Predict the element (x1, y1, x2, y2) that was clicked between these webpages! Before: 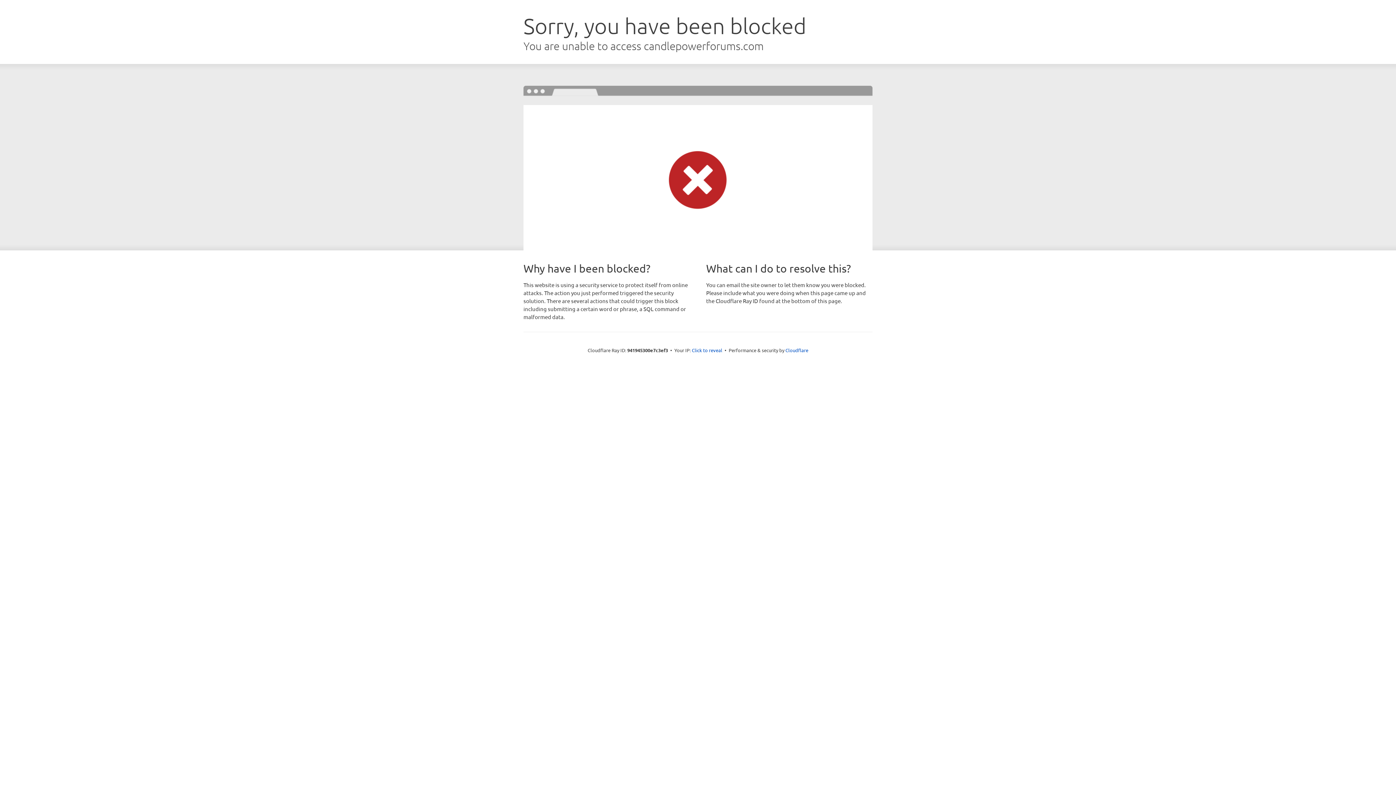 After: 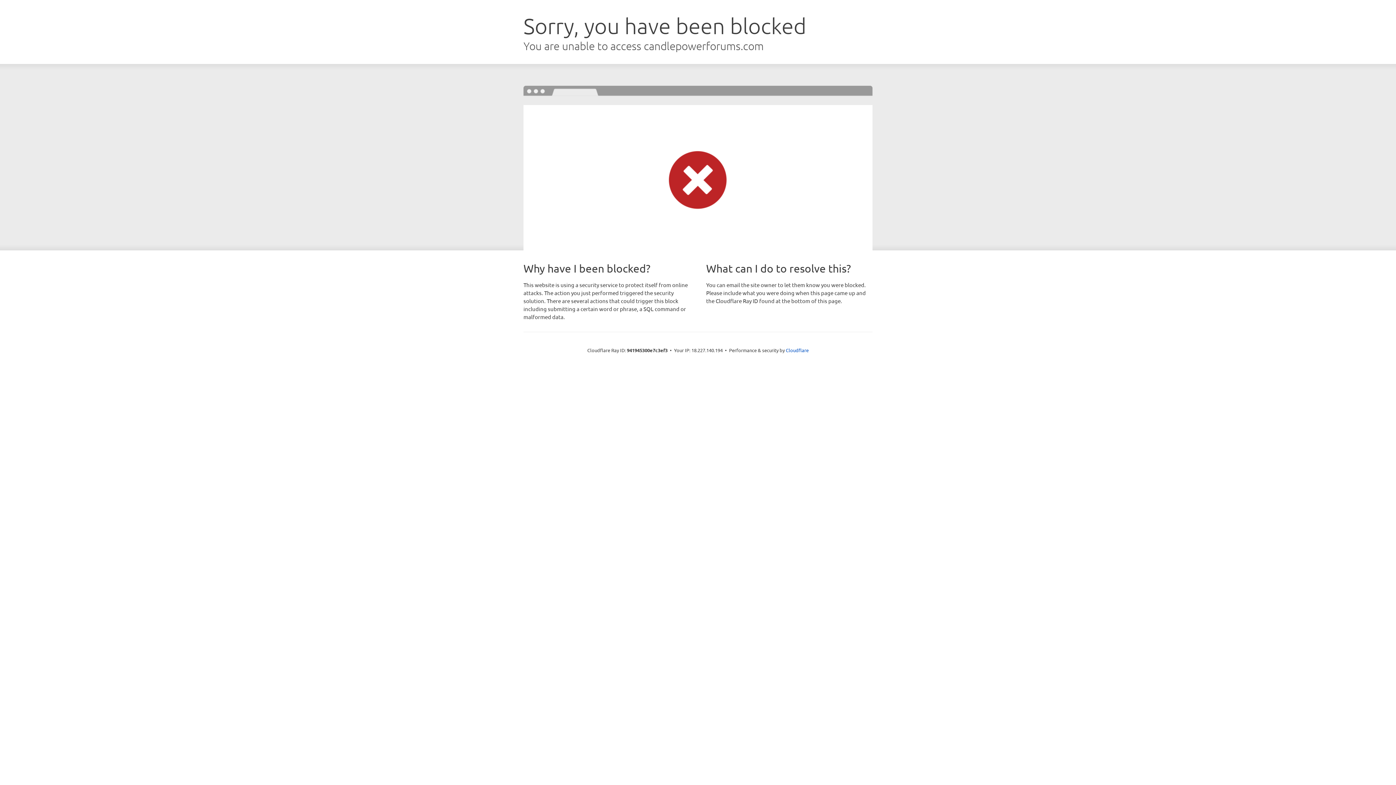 Action: bbox: (692, 346, 722, 353) label: Click to reveal